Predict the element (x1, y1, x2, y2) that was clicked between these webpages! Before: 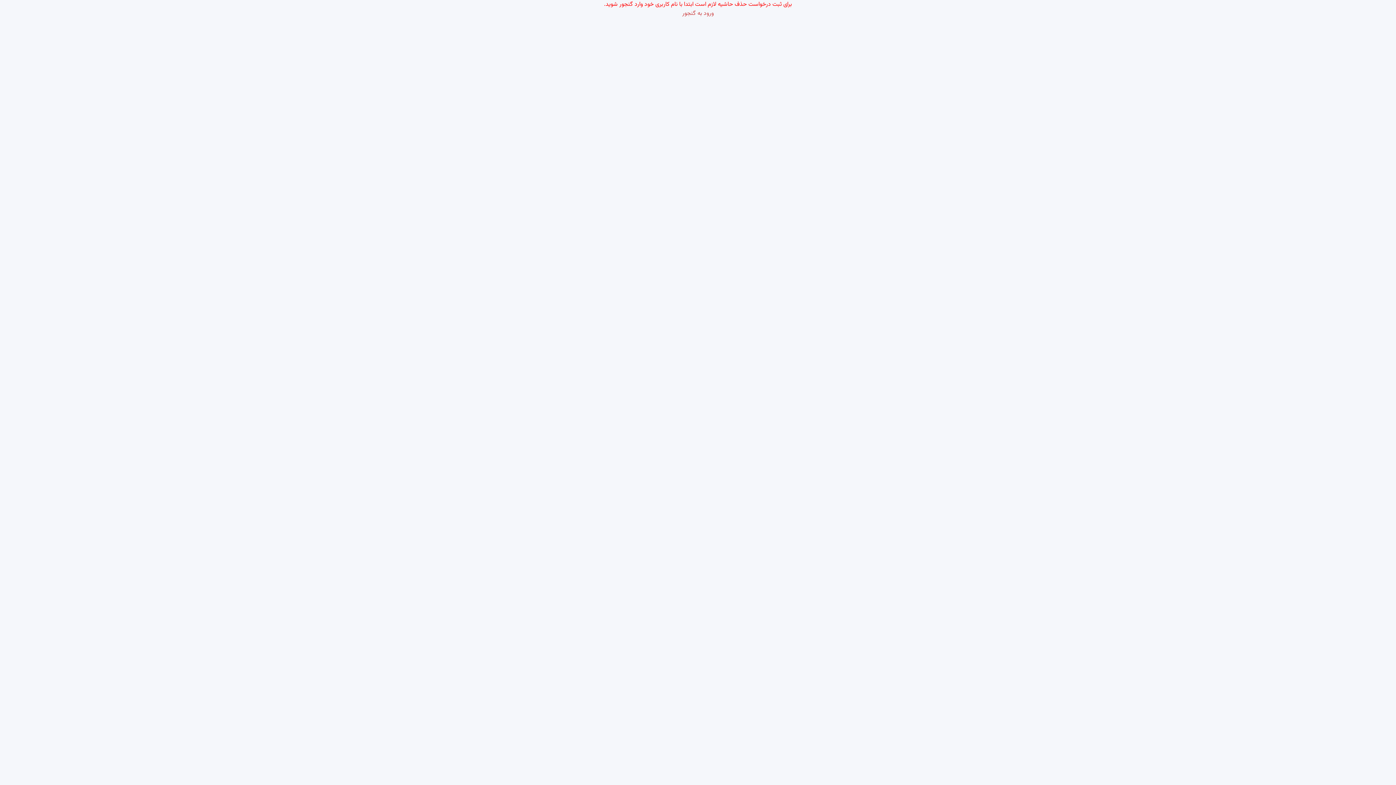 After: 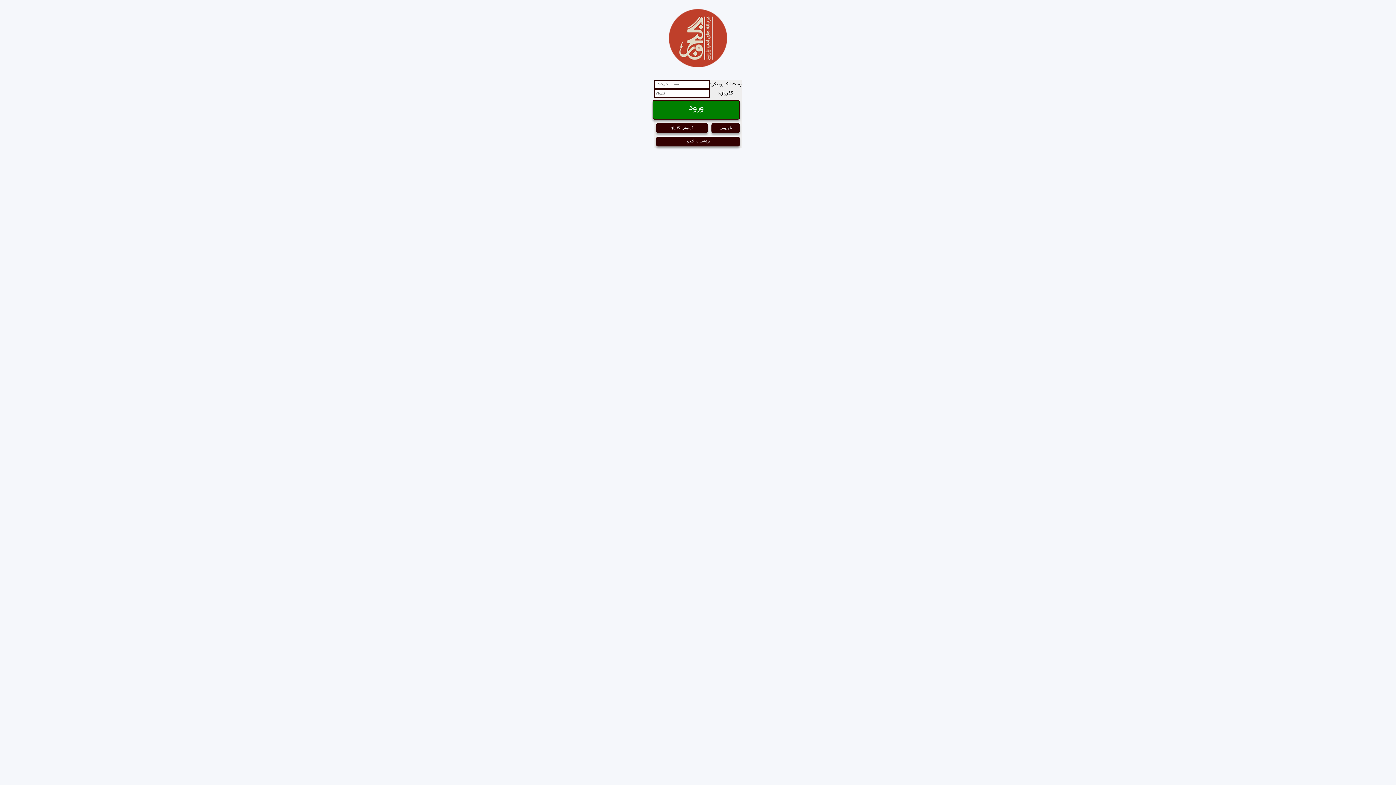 Action: label: ورود به گنجور bbox: (682, 9, 714, 18)